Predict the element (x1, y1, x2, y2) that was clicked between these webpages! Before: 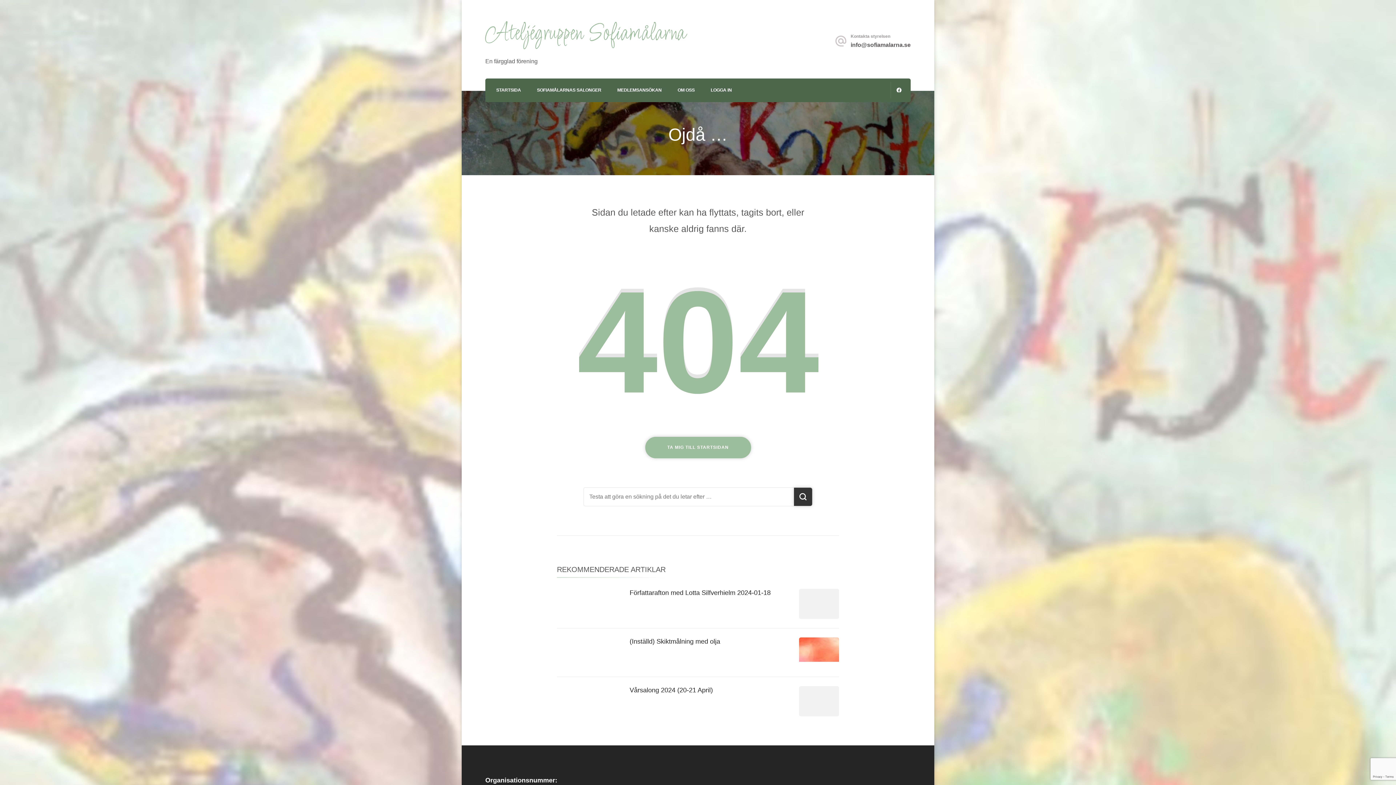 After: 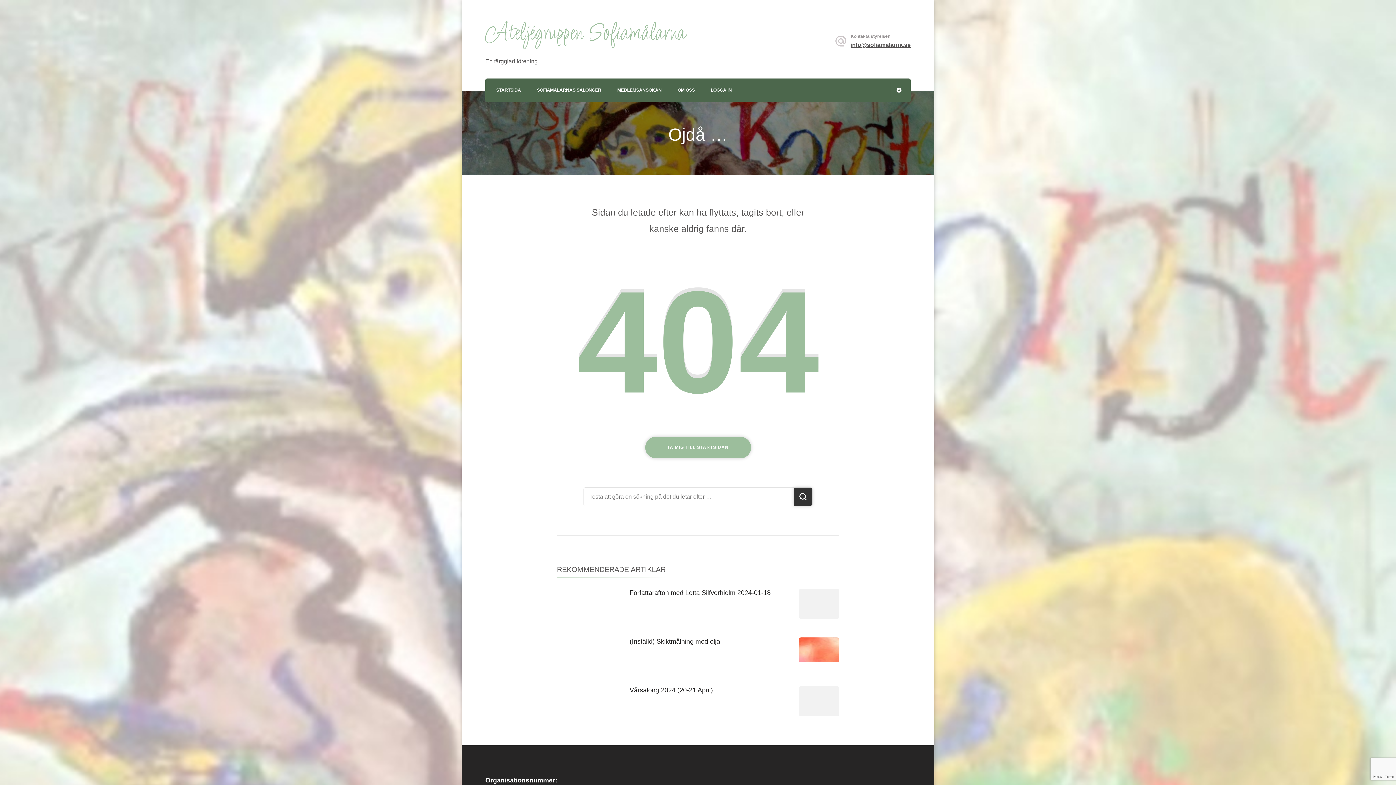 Action: bbox: (850, 41, 910, 48) label: info@sofiamalarna.se